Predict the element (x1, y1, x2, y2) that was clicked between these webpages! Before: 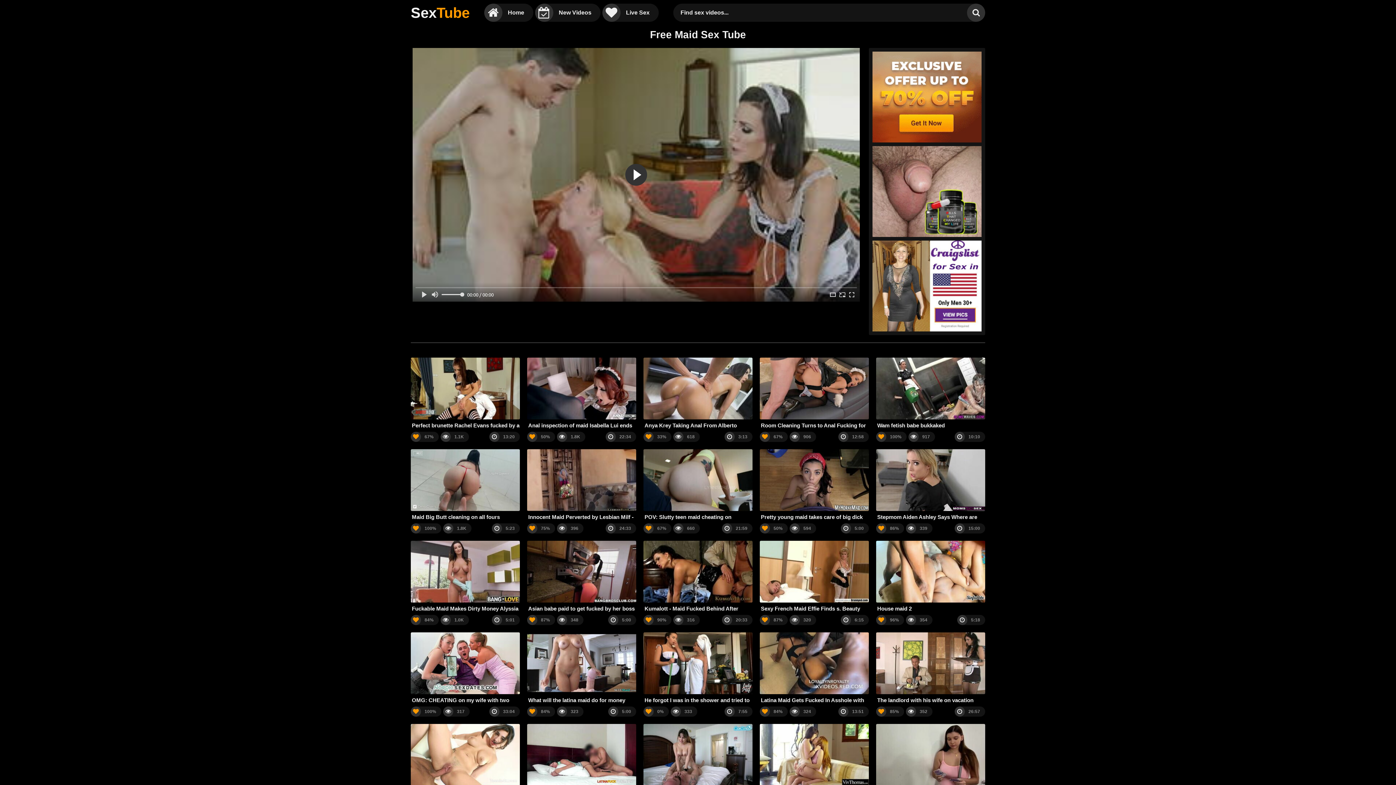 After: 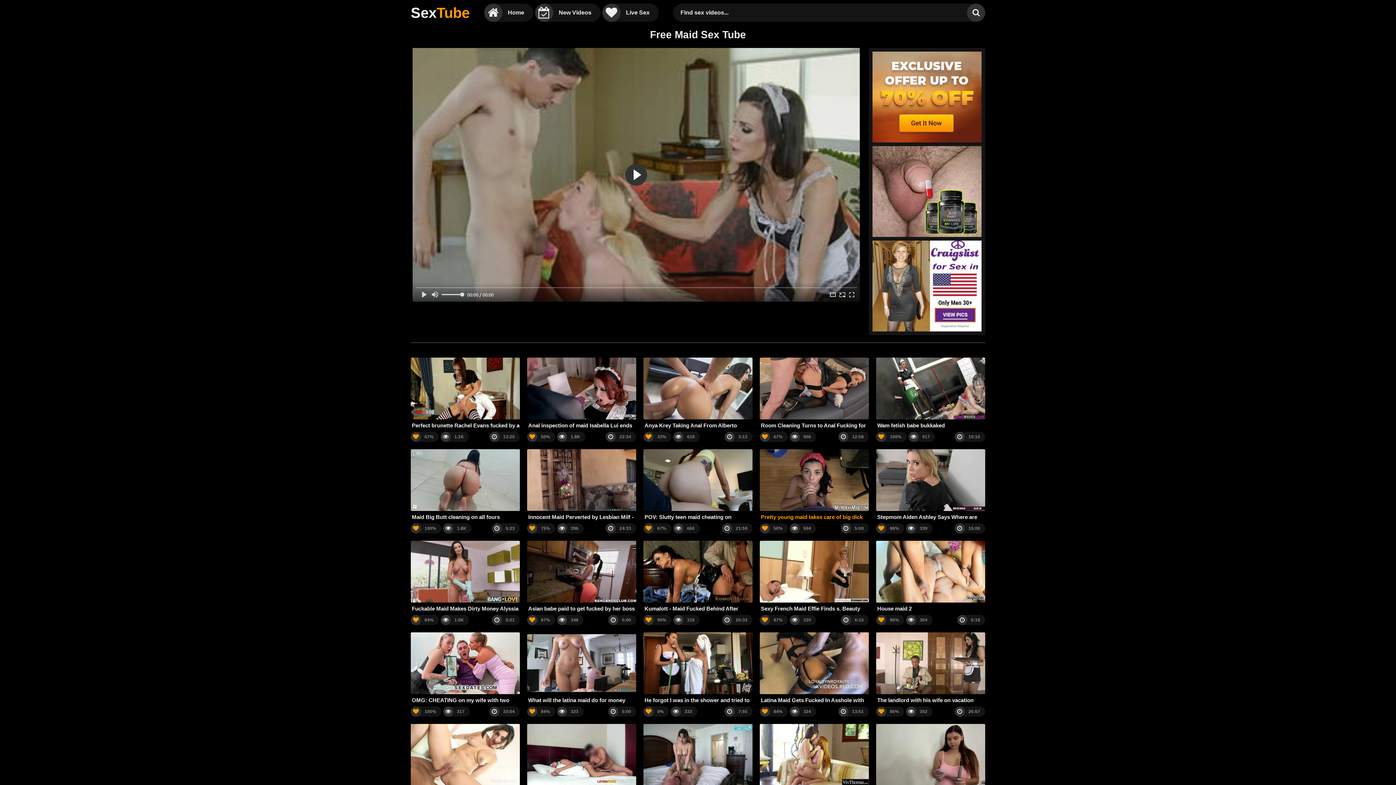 Action: bbox: (760, 449, 869, 521) label: Pretty young maid takes care of big dick for more money